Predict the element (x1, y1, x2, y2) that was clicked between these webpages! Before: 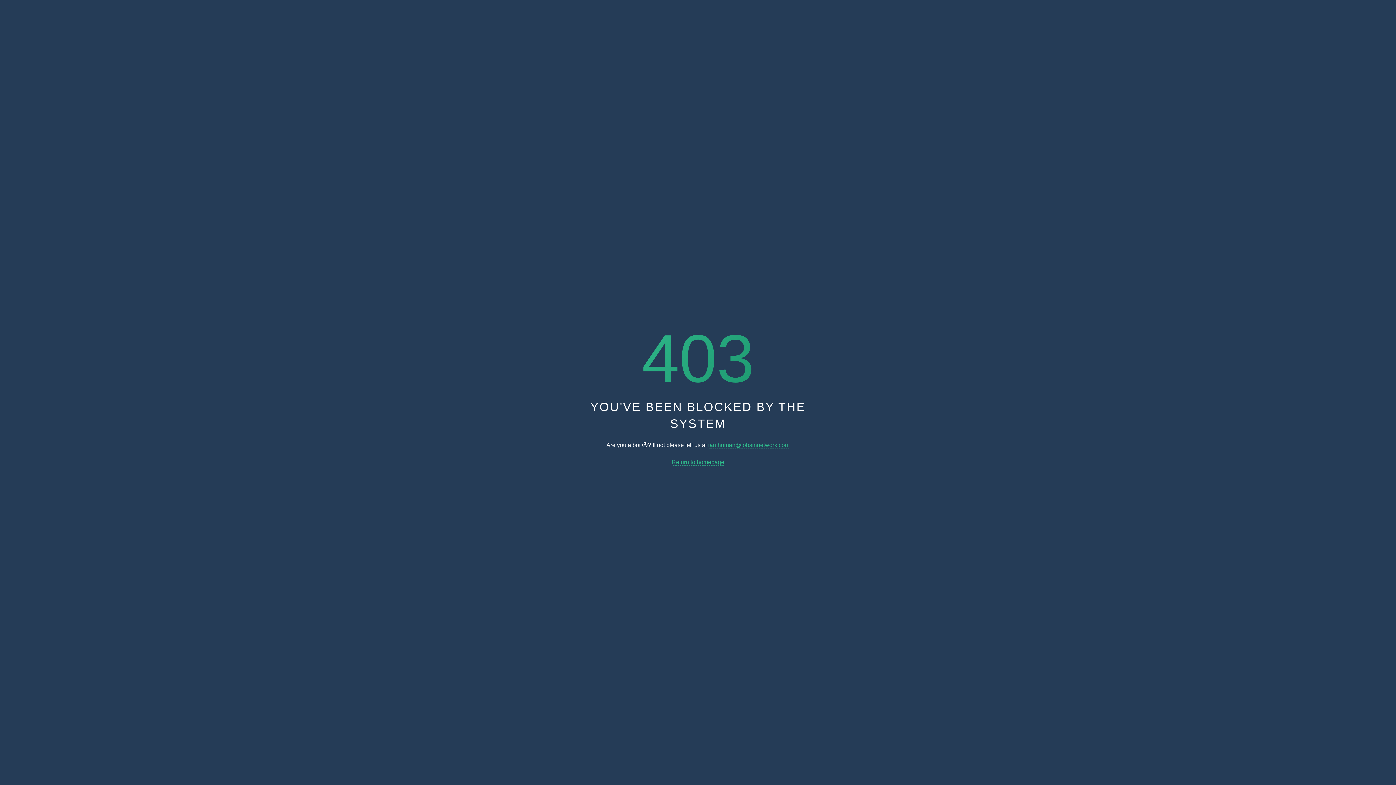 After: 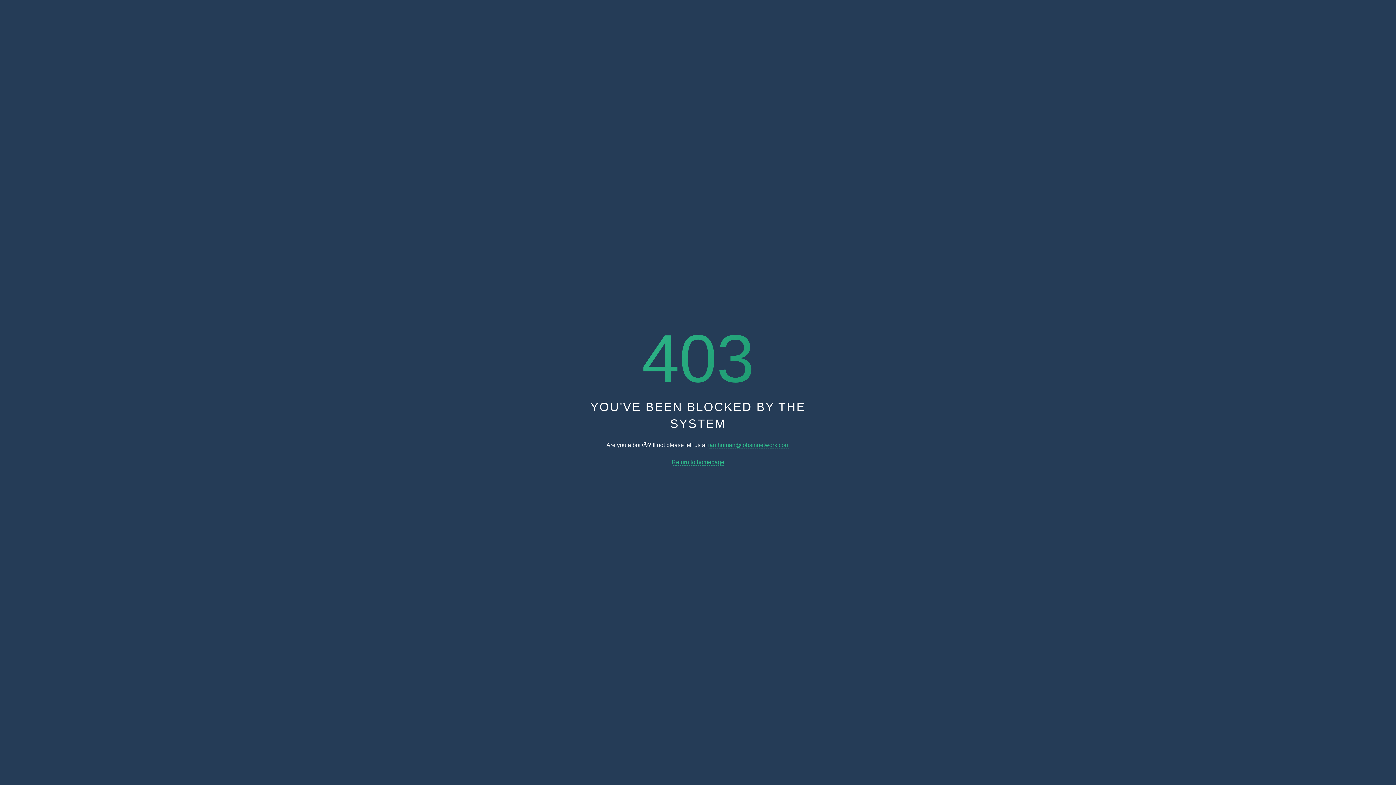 Action: label: Return to homepage bbox: (671, 459, 724, 465)